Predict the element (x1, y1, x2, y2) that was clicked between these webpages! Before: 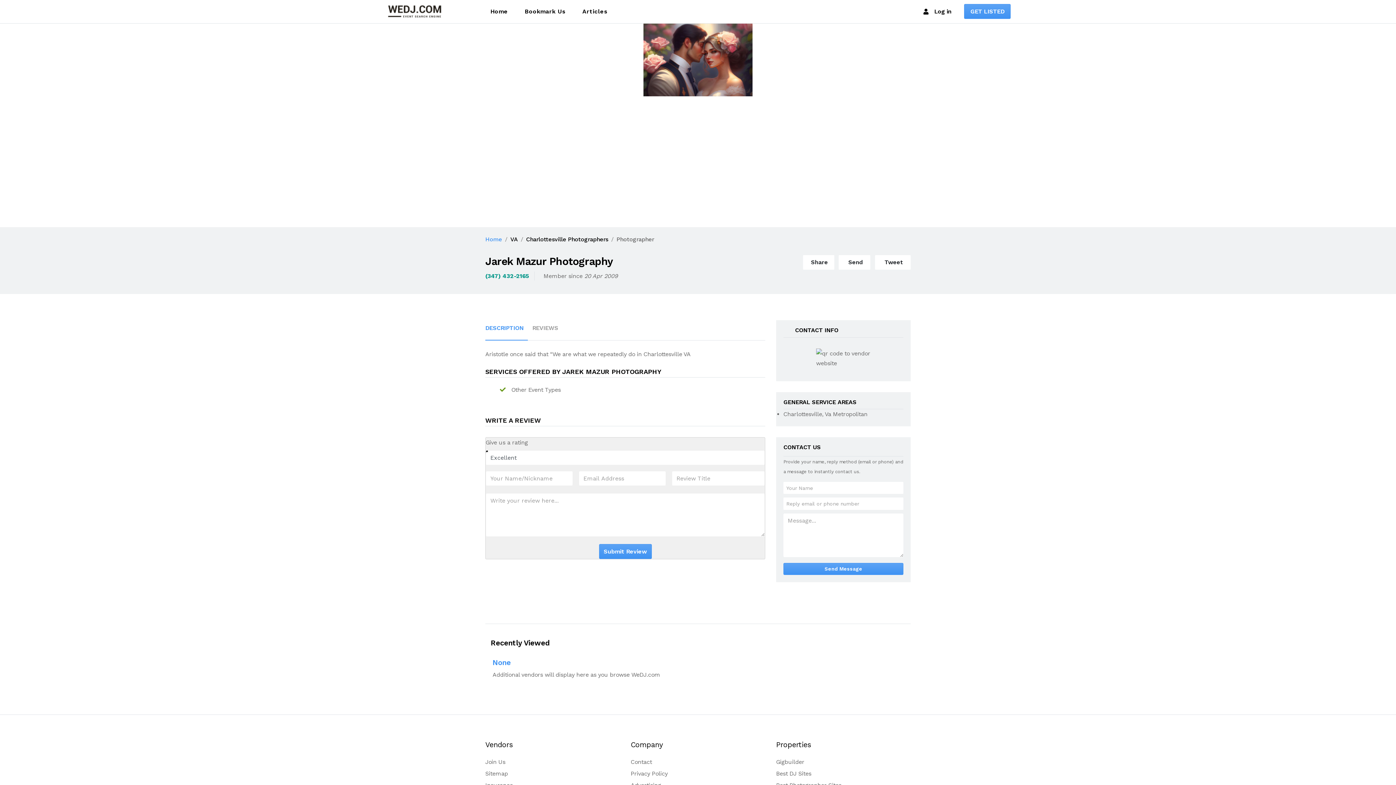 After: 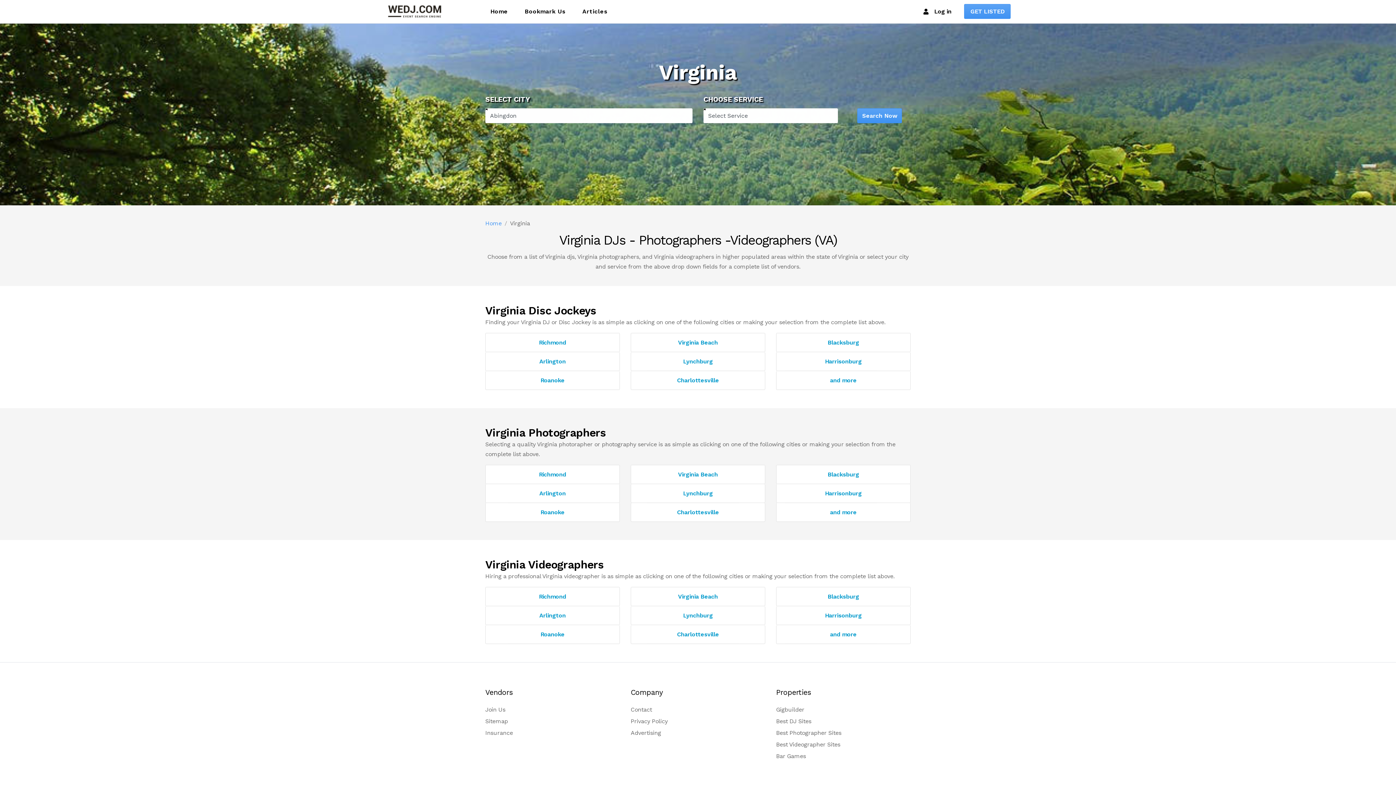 Action: bbox: (510, 235, 517, 242) label: VA